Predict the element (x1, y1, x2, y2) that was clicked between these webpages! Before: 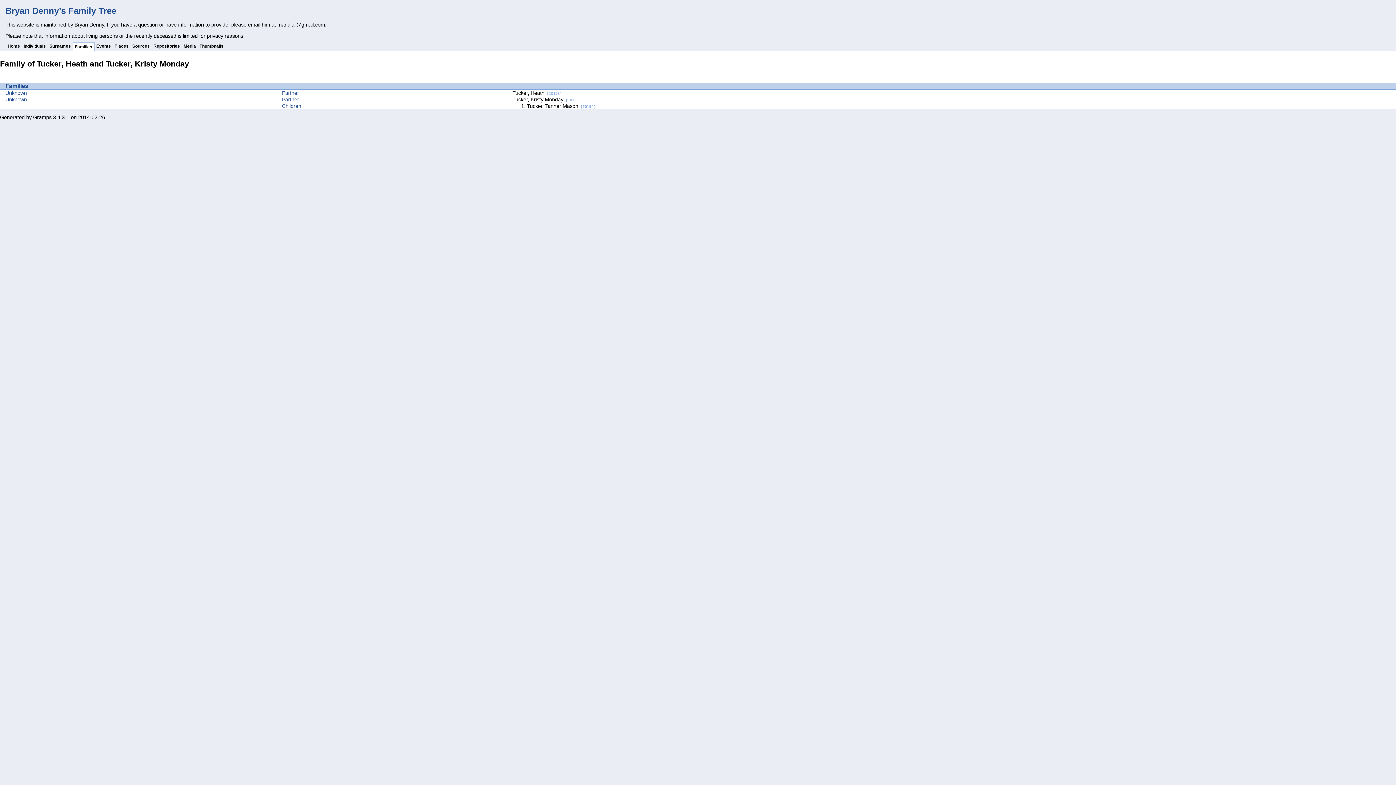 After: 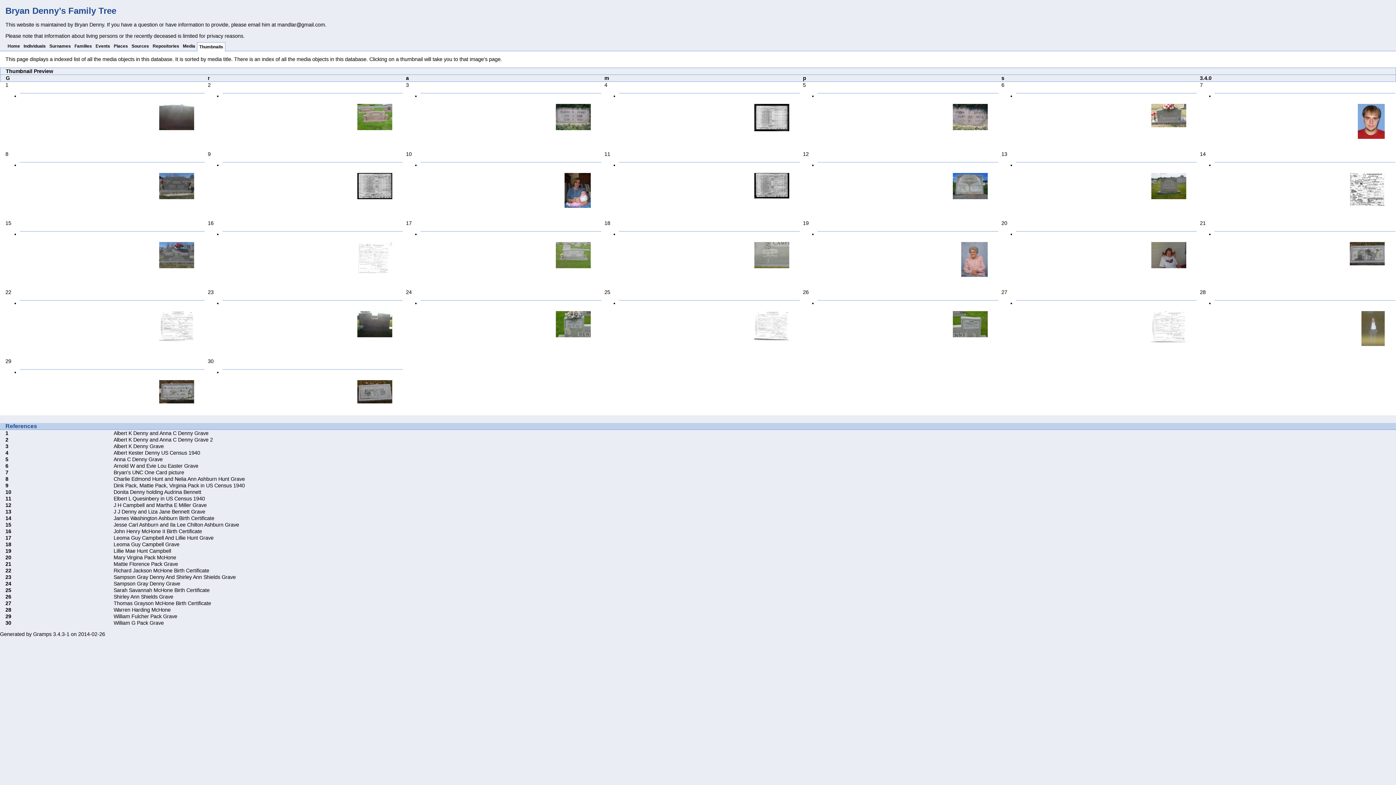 Action: label: Thumbnails bbox: (197, 41, 225, 50)